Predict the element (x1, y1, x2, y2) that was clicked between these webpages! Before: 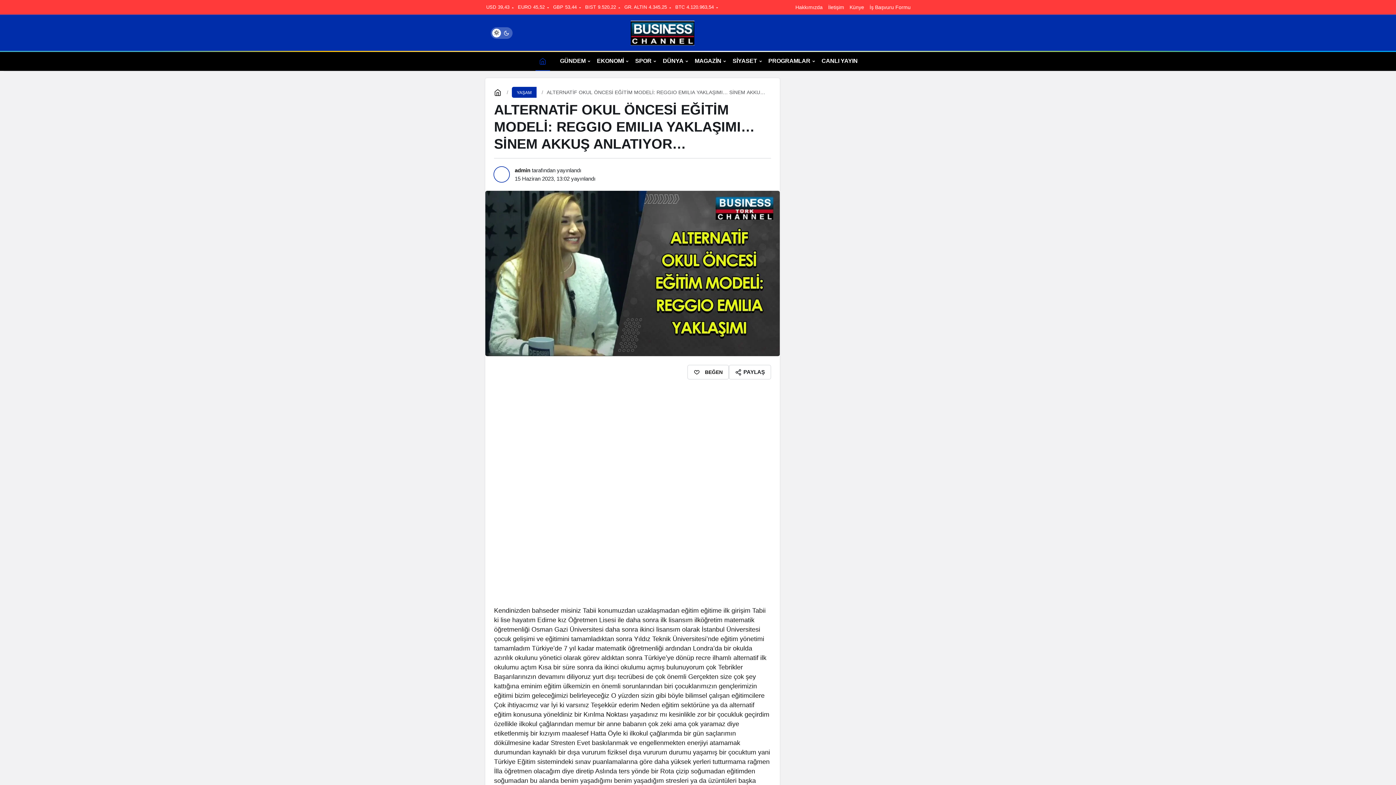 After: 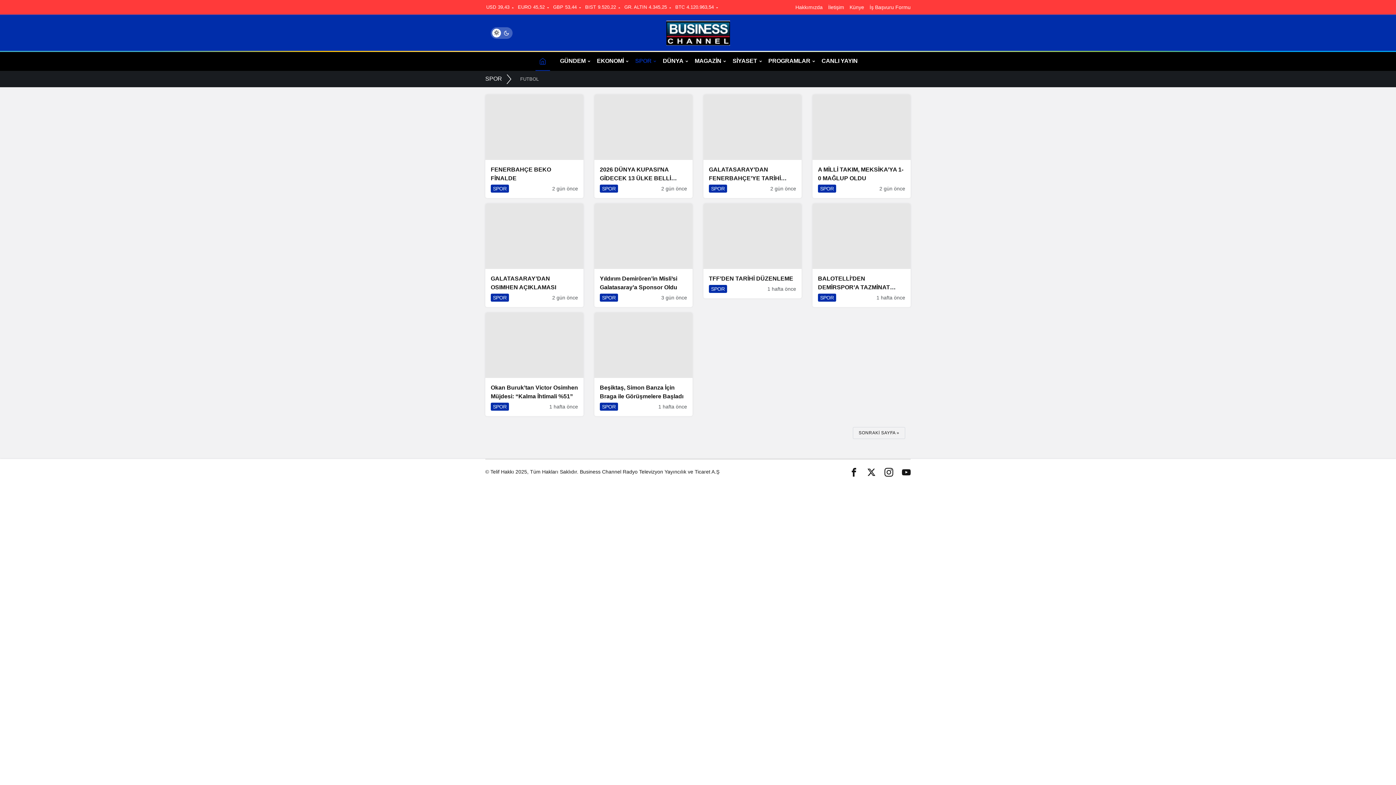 Action: label: SPOR bbox: (632, 50, 660, 70)